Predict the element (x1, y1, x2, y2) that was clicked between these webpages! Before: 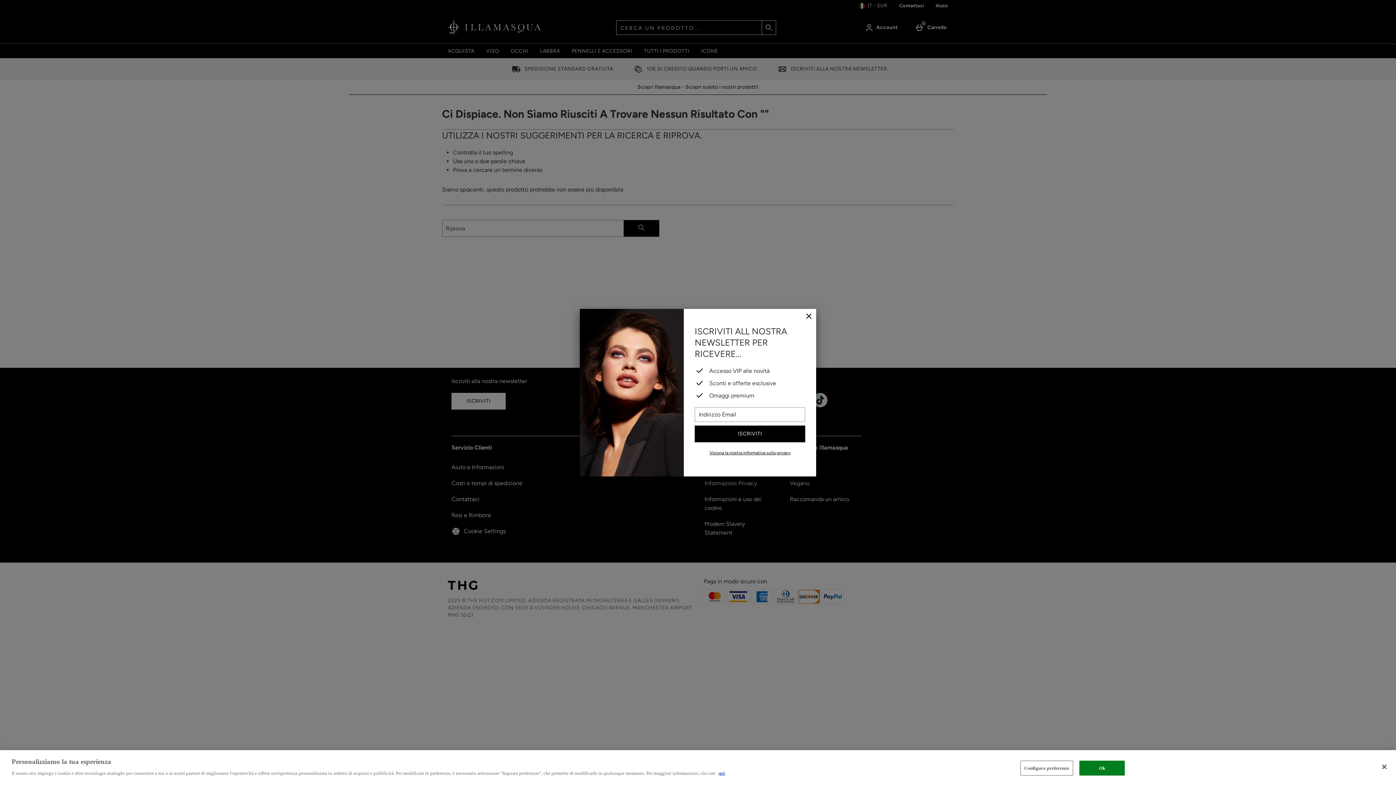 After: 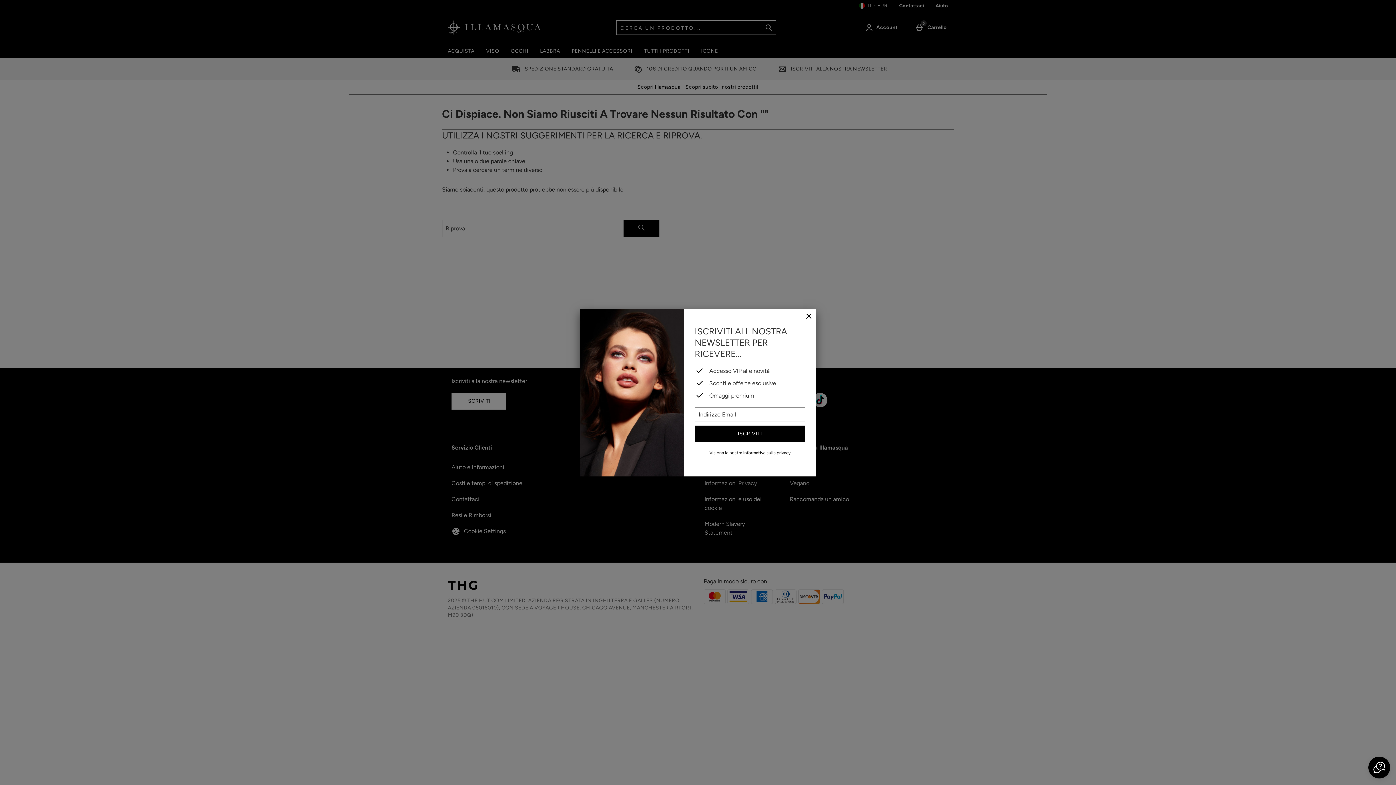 Action: bbox: (1079, 761, 1125, 776) label: Ok